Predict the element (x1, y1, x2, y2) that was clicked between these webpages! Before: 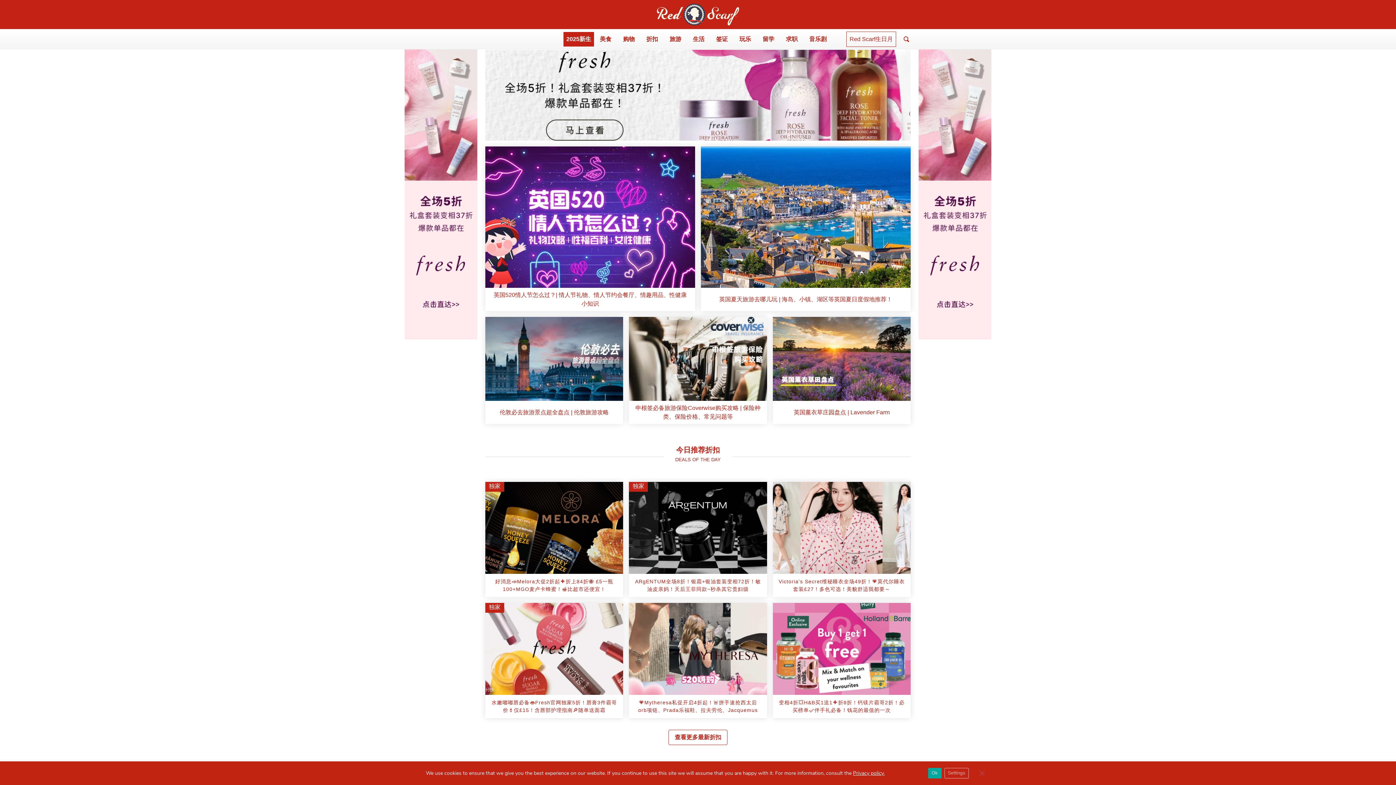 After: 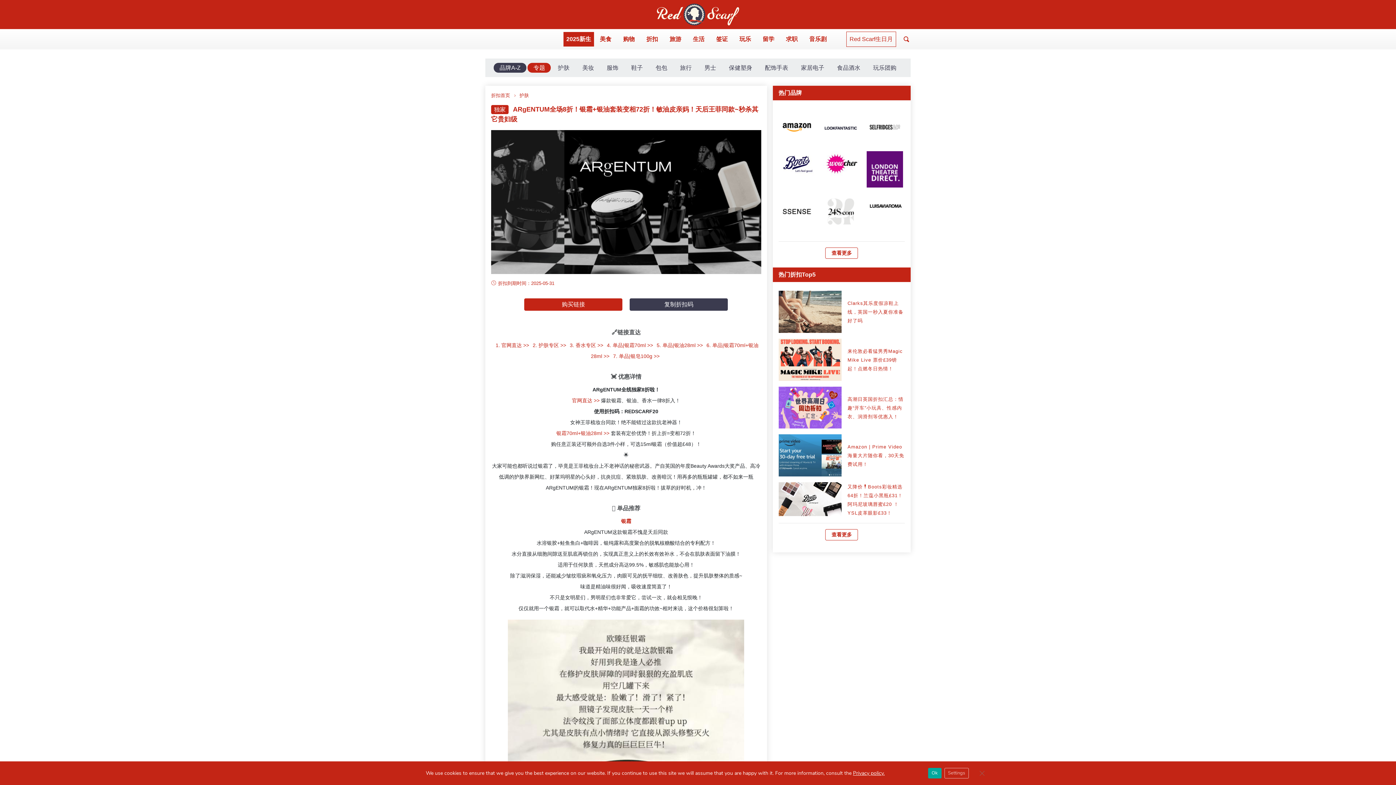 Action: bbox: (629, 482, 767, 597) label: 独家
ARgENTUM全场8折！银霜+银油套装变相72折！敏油皮亲妈！天后王菲同款~秒杀其它贵妇级